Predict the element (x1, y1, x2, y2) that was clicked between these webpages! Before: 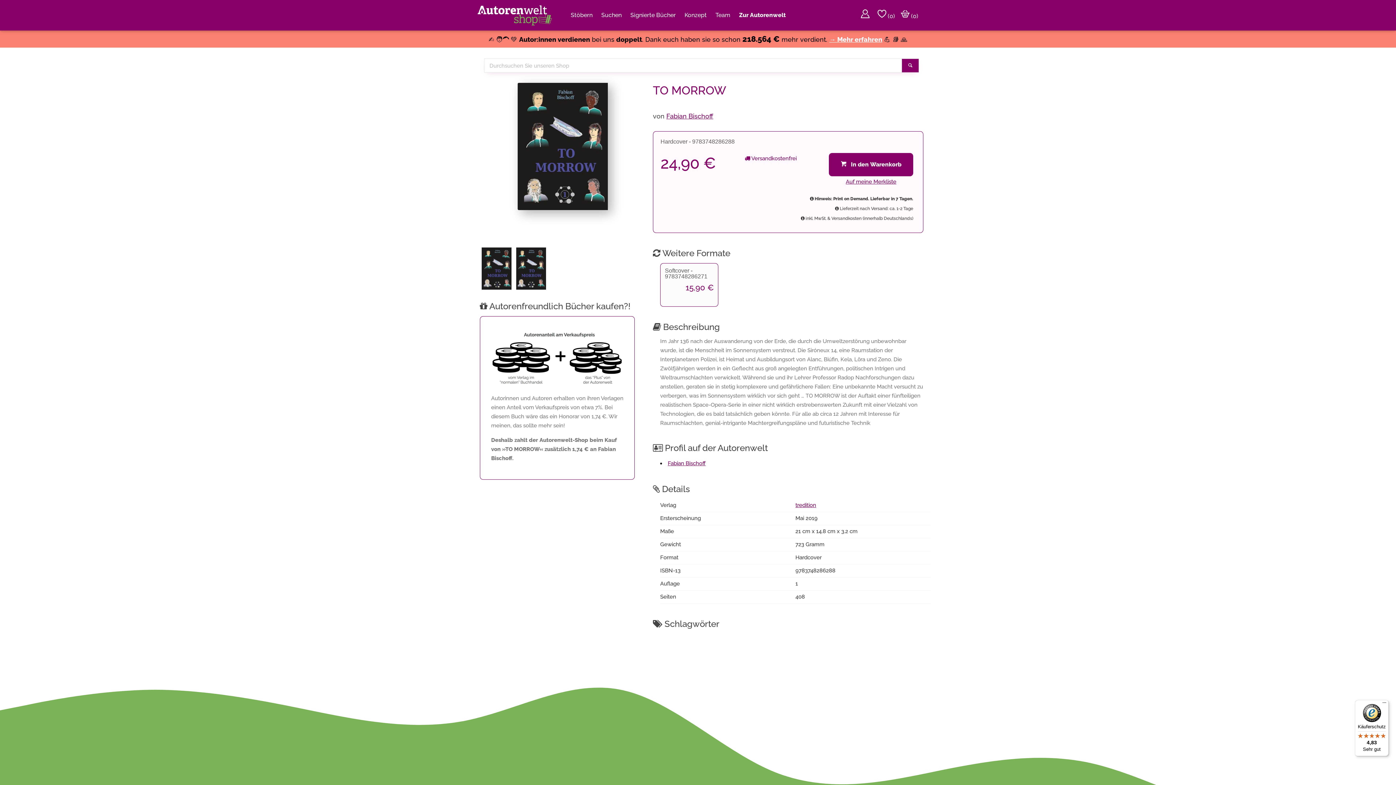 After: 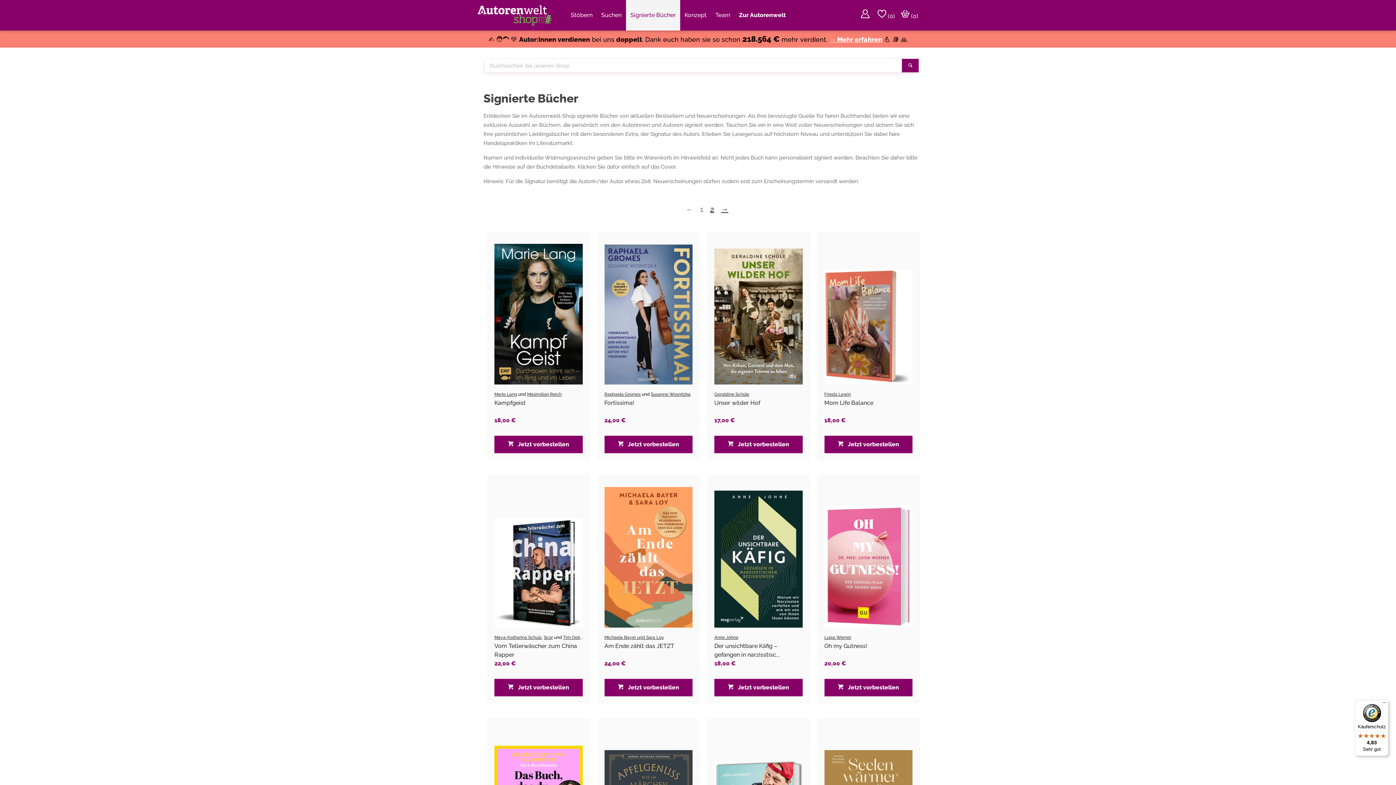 Action: label: Signierte Bücher bbox: (626, 0, 680, 30)